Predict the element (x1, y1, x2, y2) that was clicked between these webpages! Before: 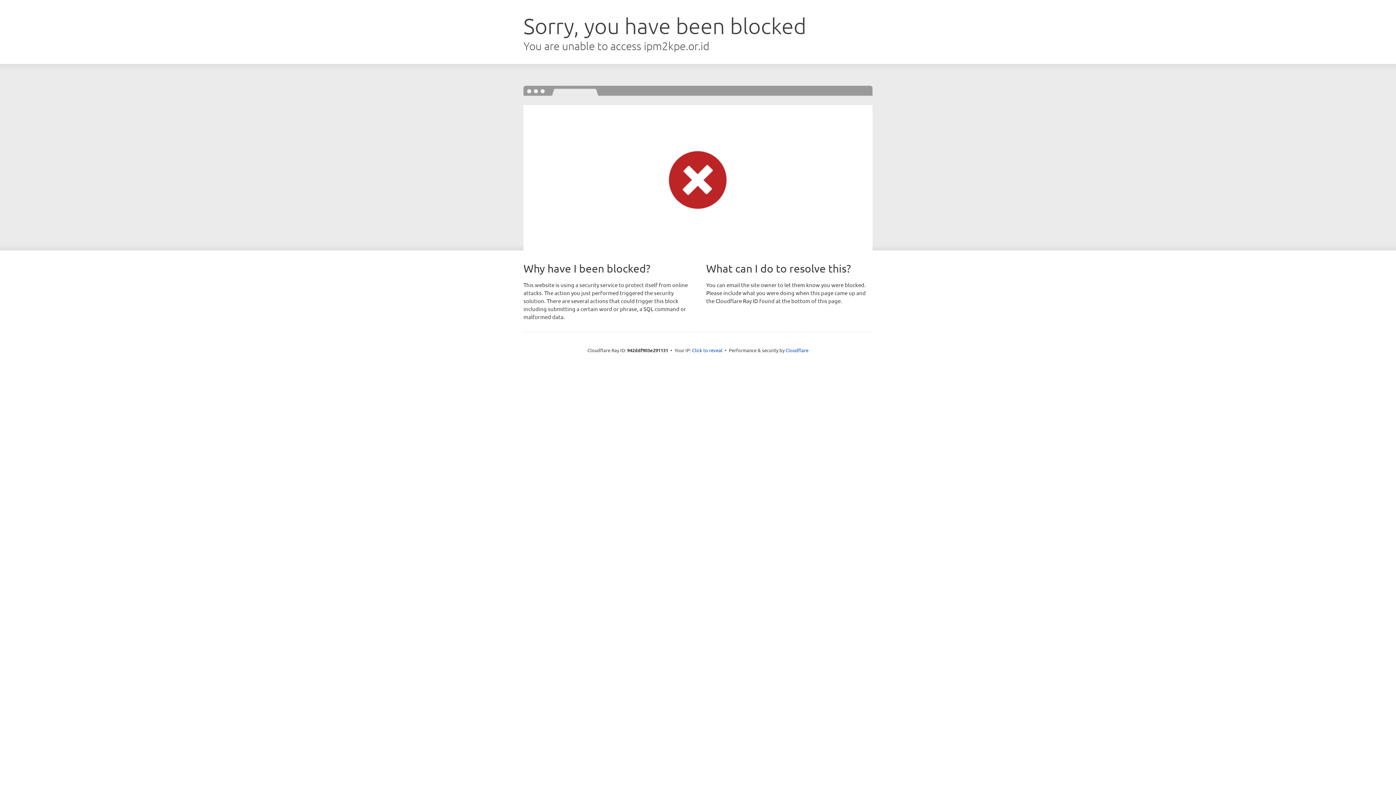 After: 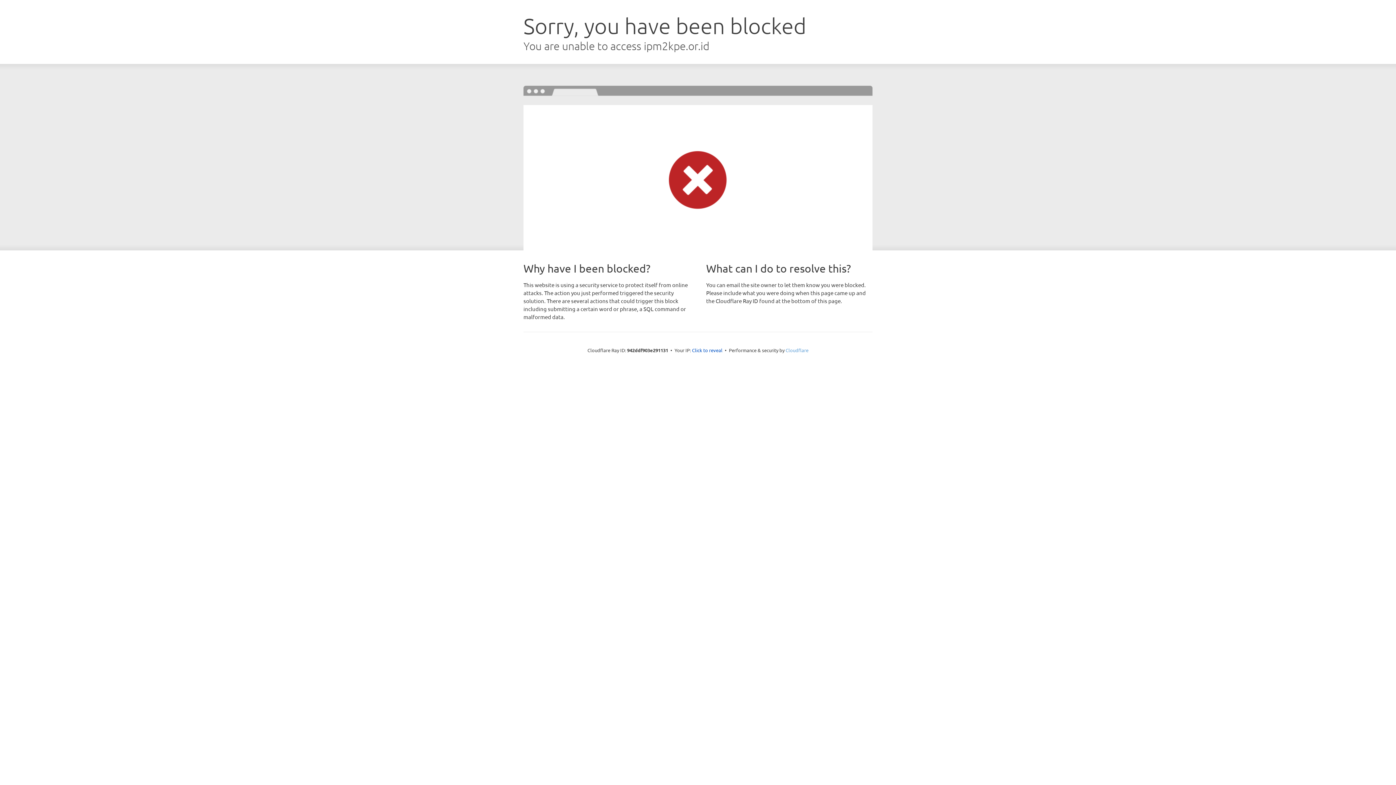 Action: label: Cloudflare bbox: (785, 347, 808, 353)